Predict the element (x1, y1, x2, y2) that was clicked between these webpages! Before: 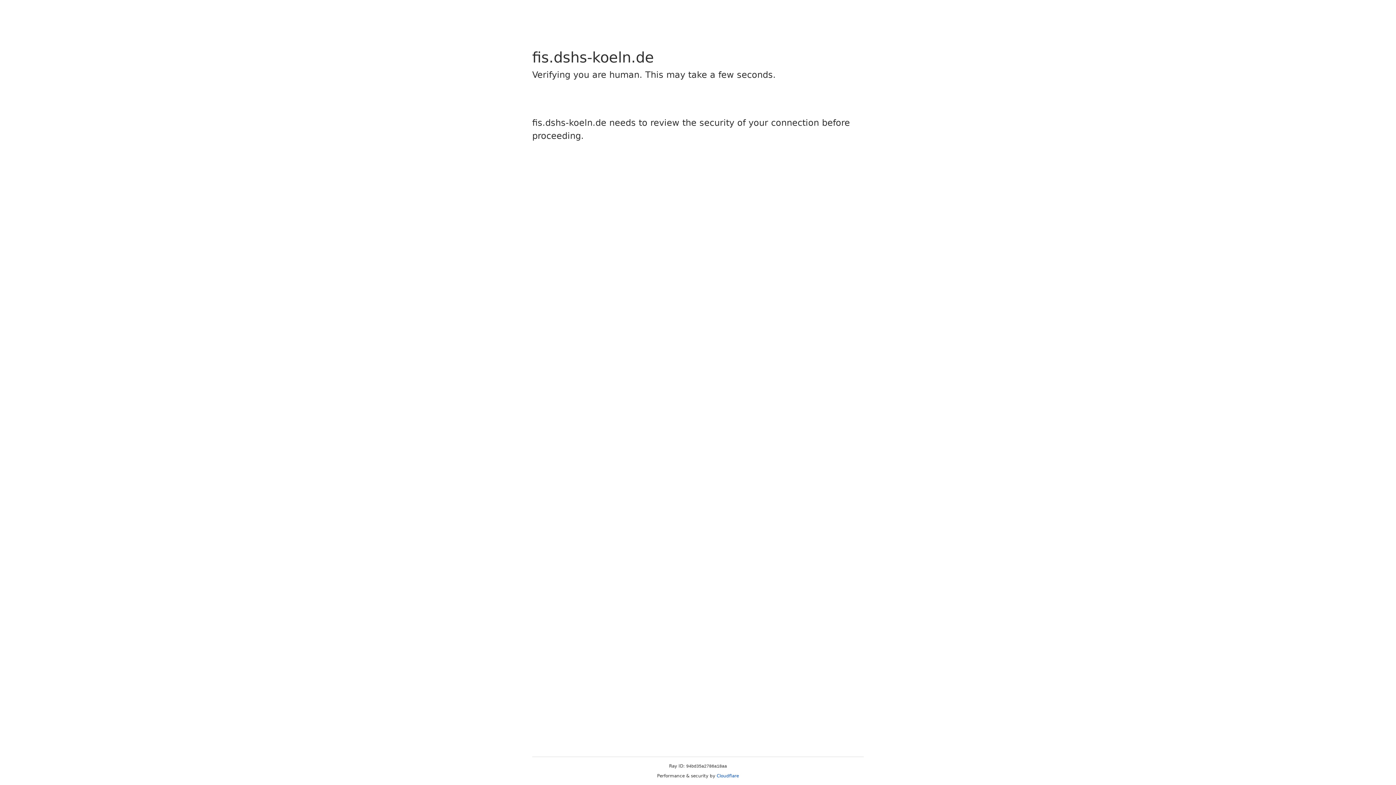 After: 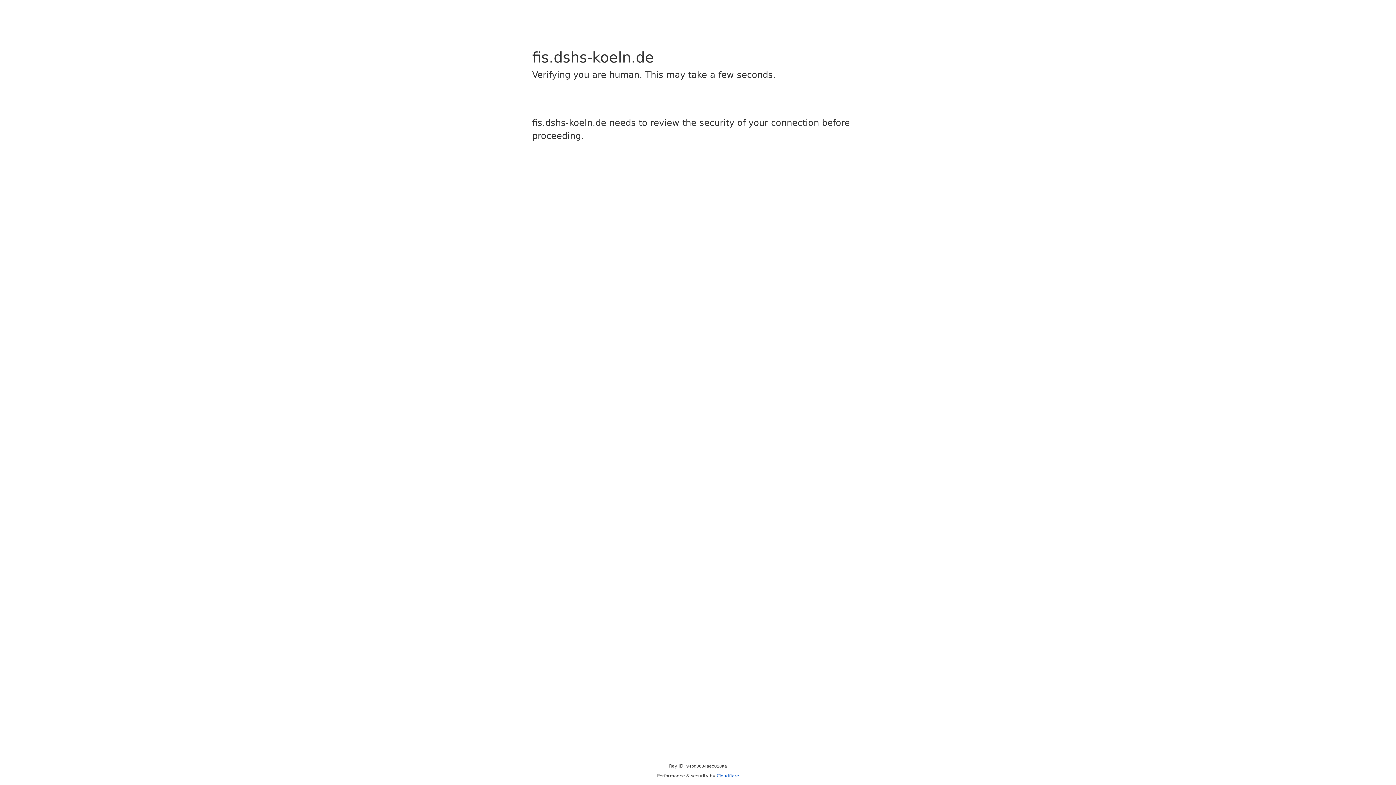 Action: bbox: (716, 773, 739, 778) label: Cloudflare